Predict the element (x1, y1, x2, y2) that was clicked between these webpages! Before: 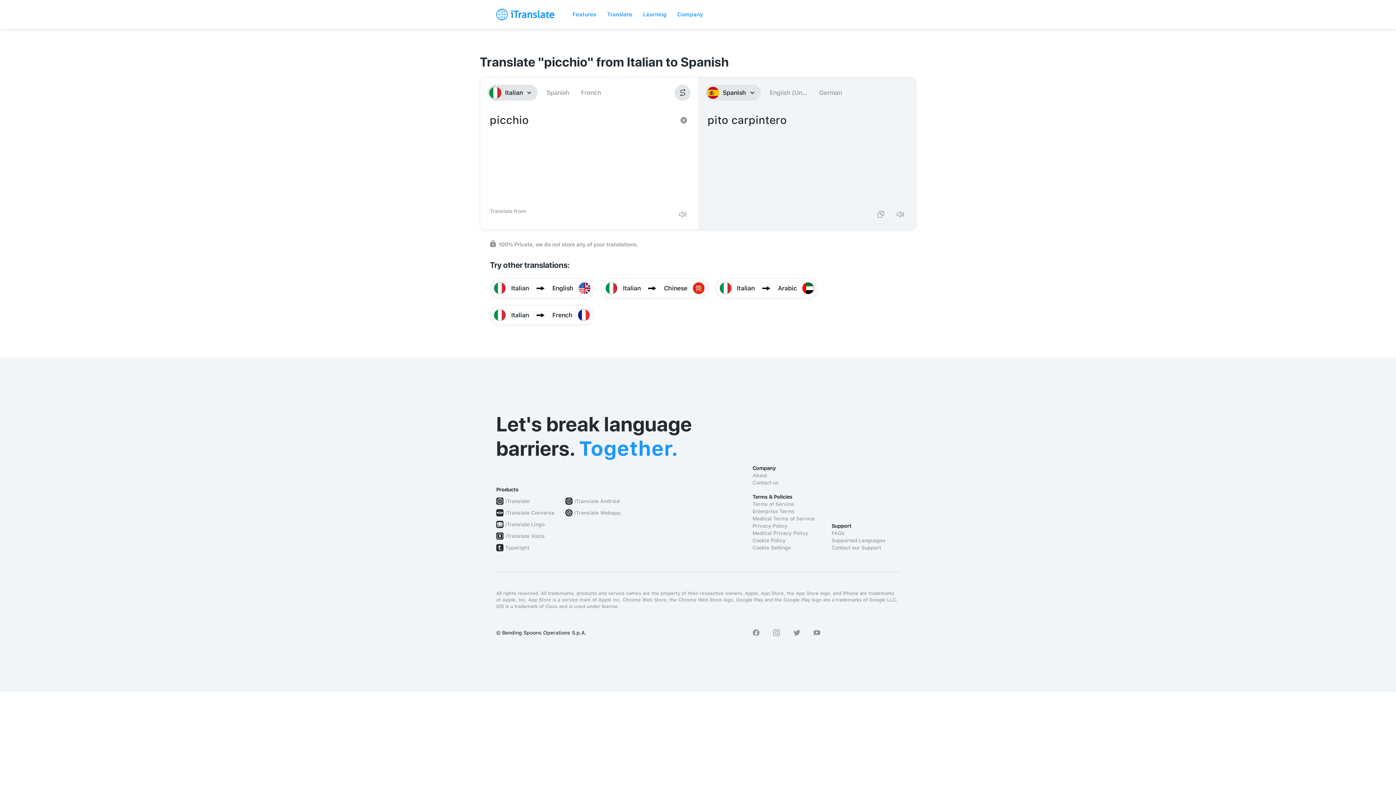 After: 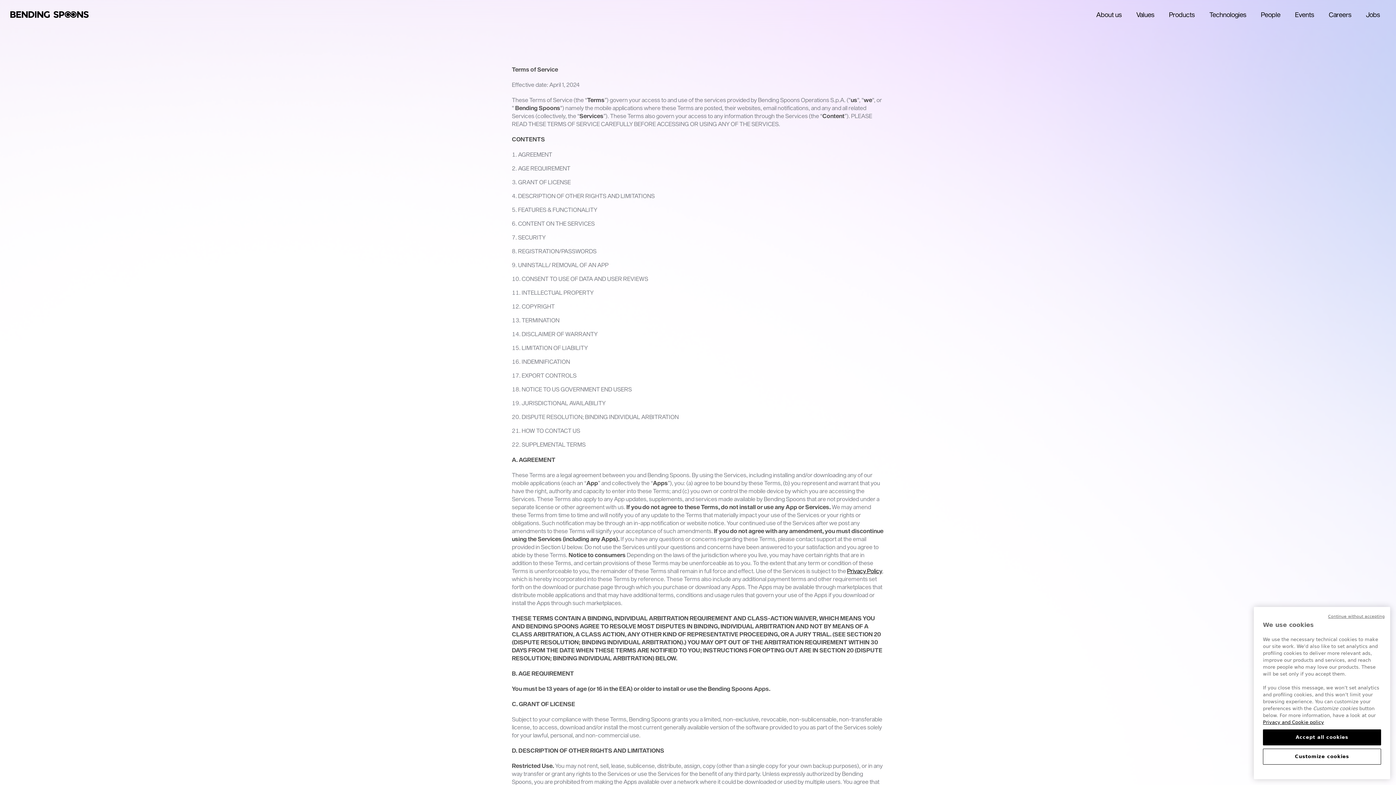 Action: bbox: (752, 500, 820, 508) label: Terms of Service